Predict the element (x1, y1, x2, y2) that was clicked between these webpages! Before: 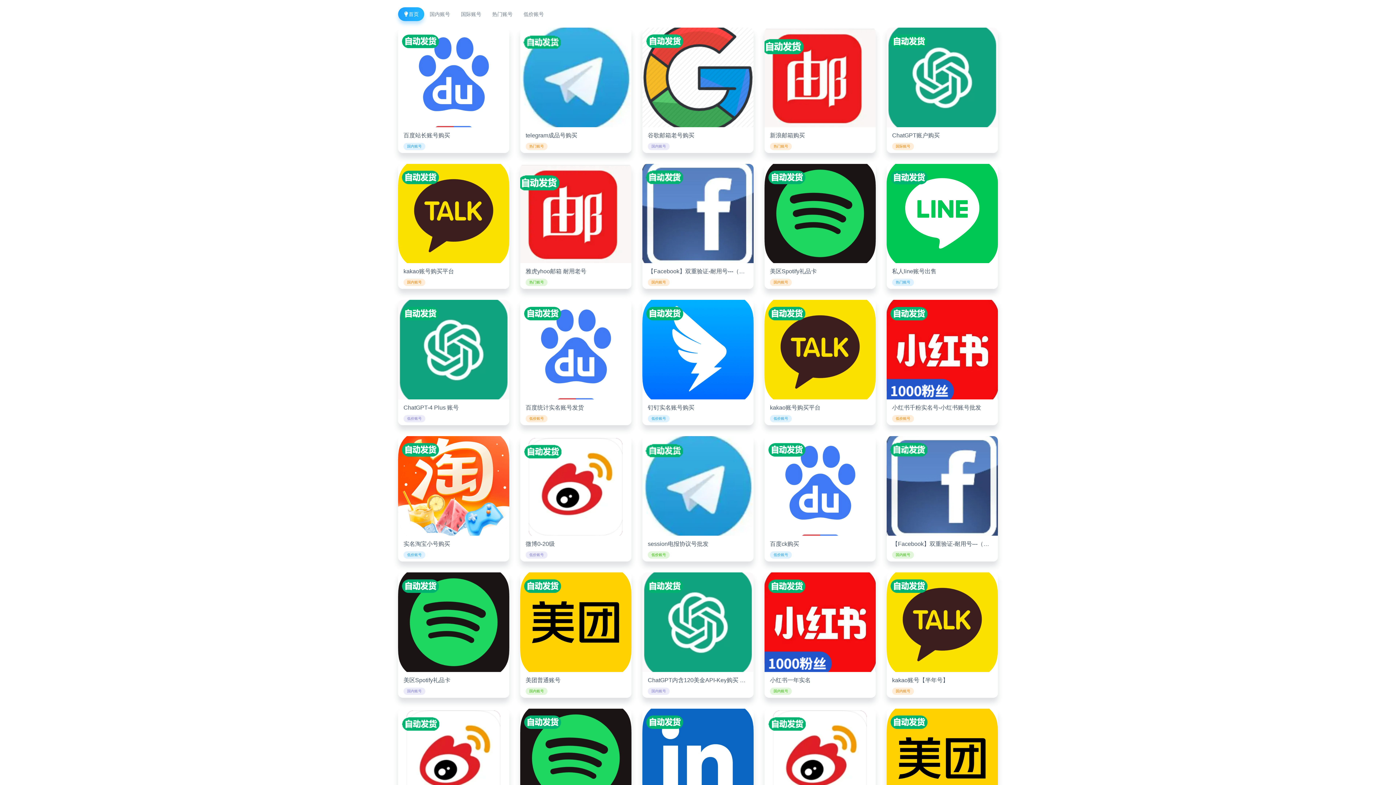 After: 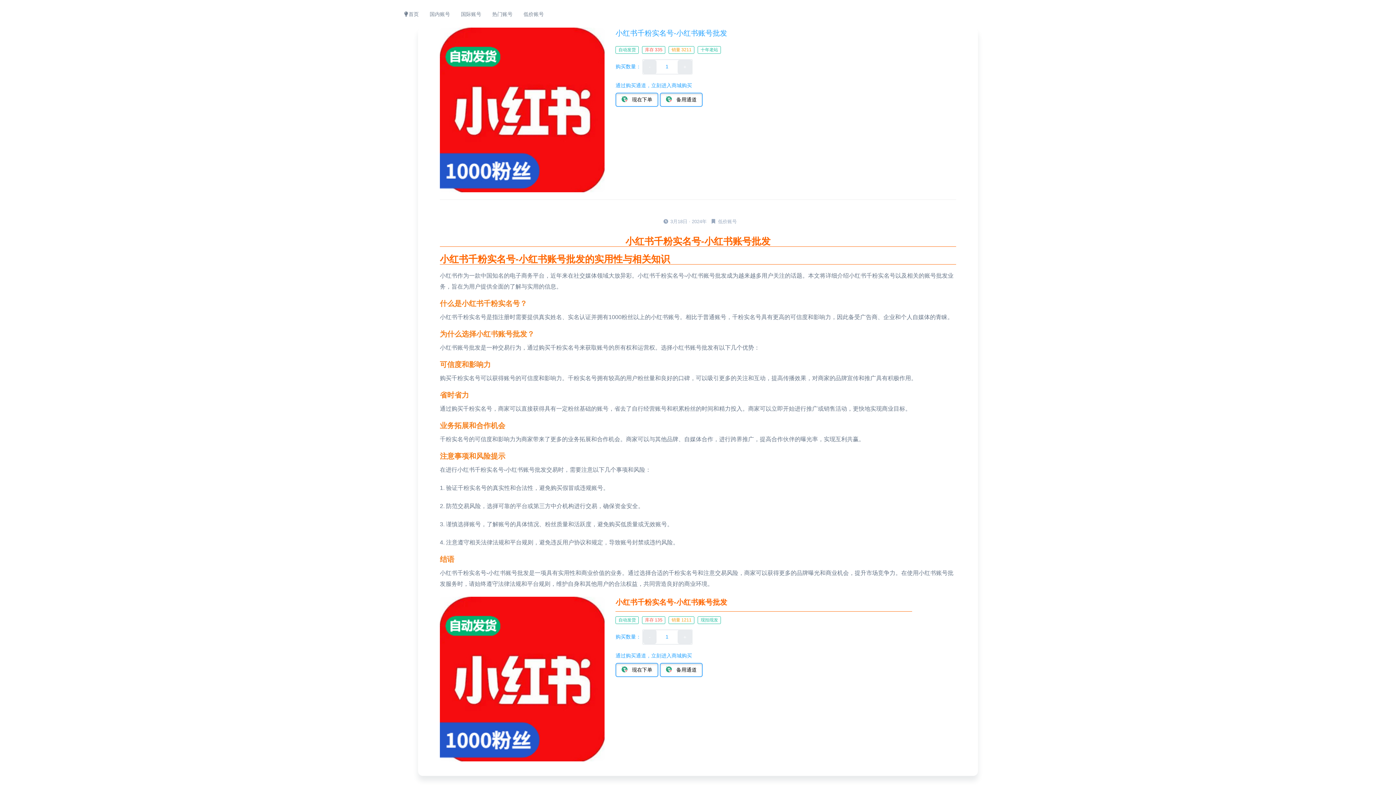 Action: bbox: (886, 300, 998, 399)